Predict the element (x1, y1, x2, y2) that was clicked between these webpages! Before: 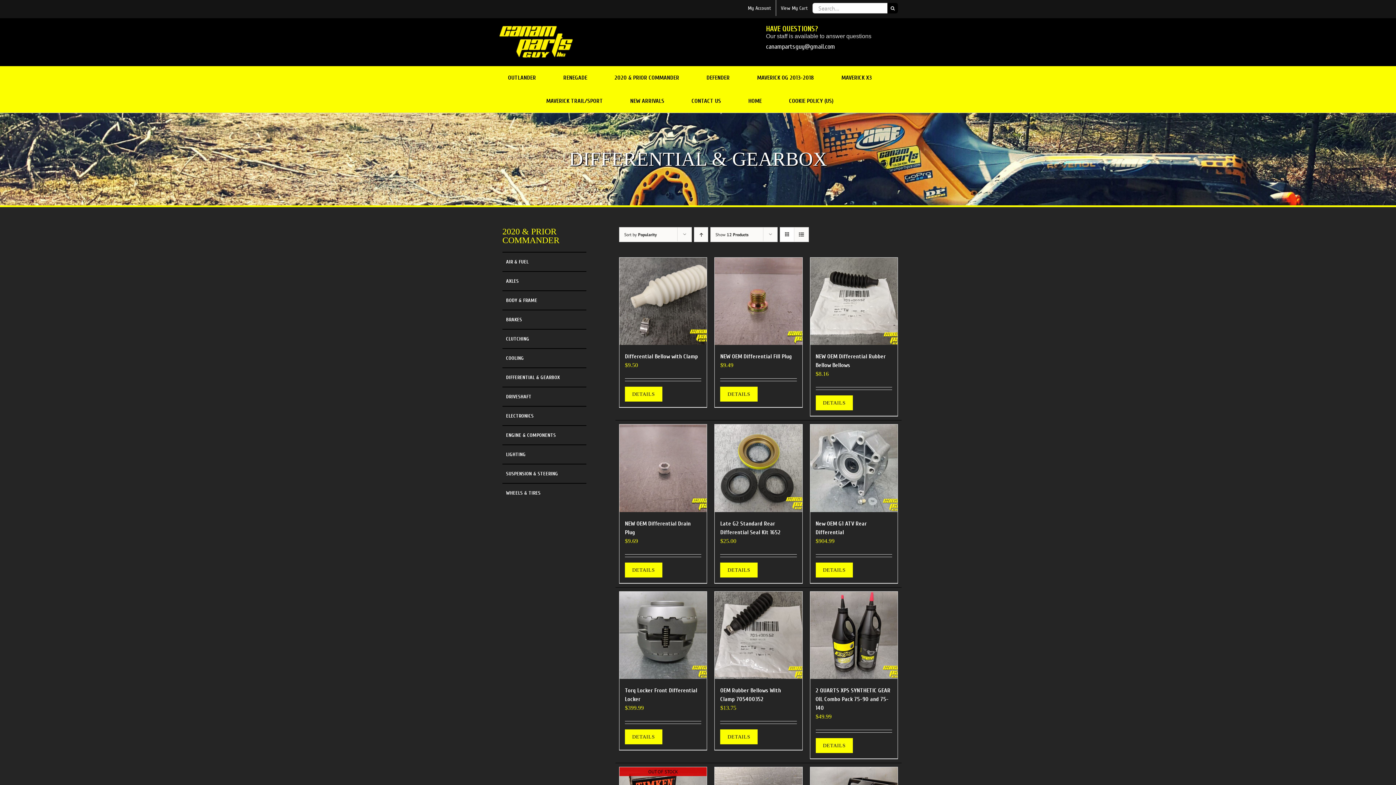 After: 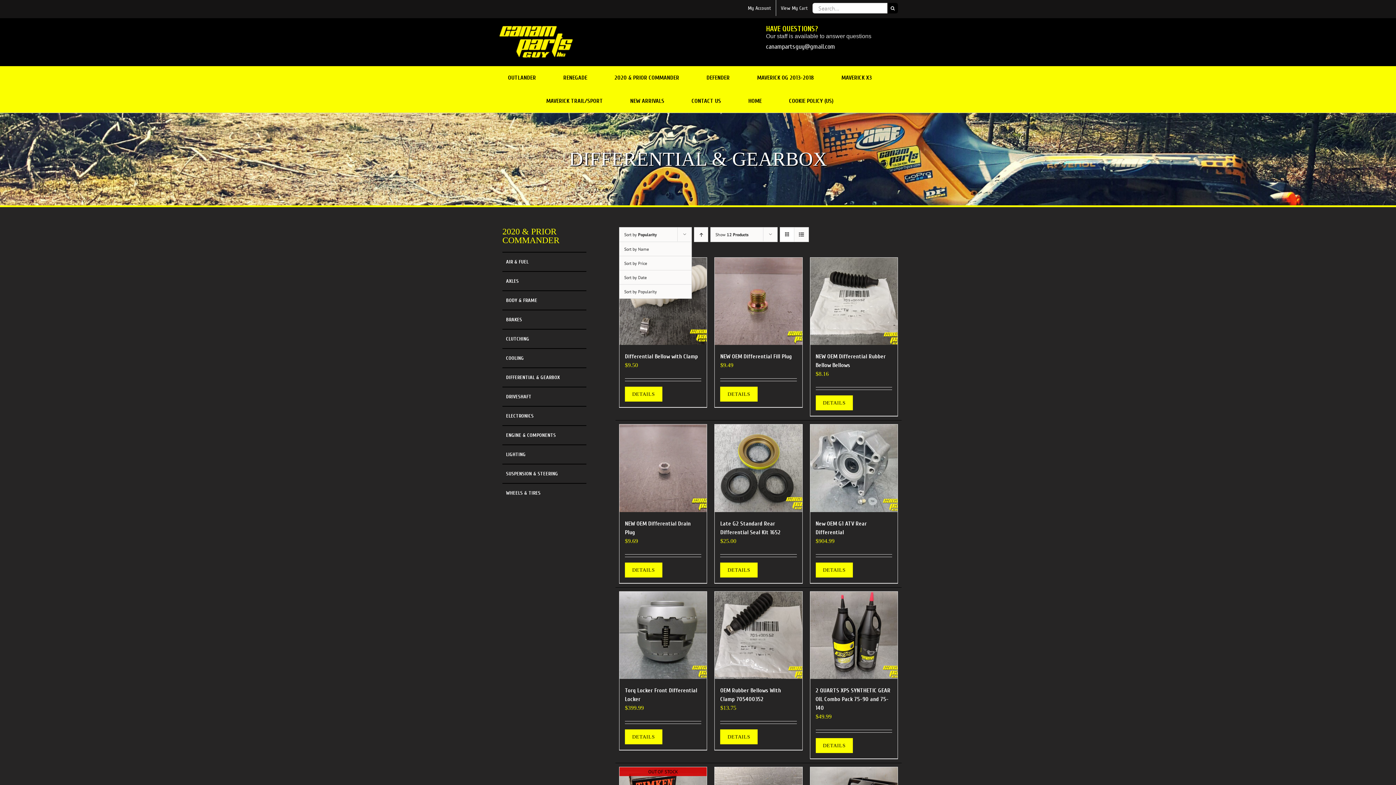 Action: label: Sort by Popularity bbox: (624, 232, 657, 237)